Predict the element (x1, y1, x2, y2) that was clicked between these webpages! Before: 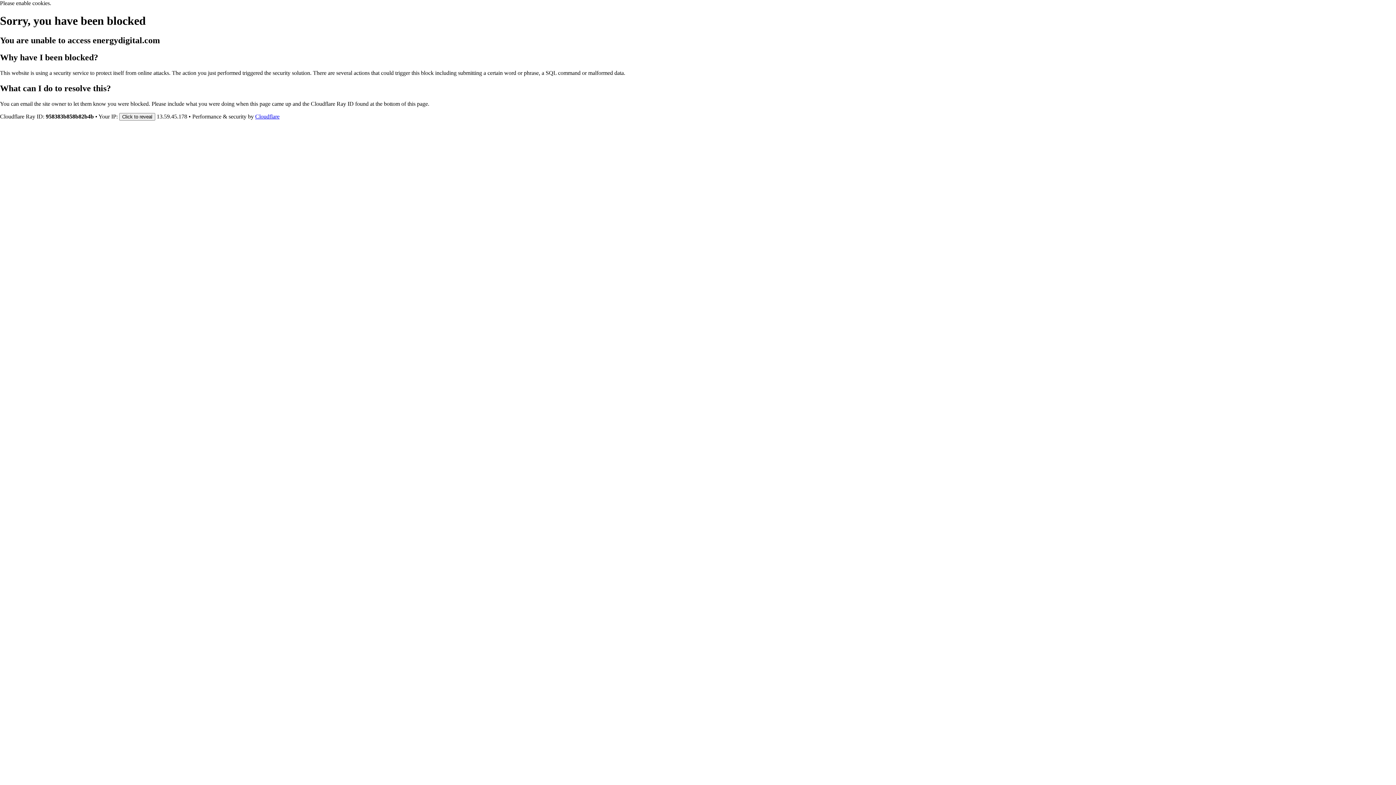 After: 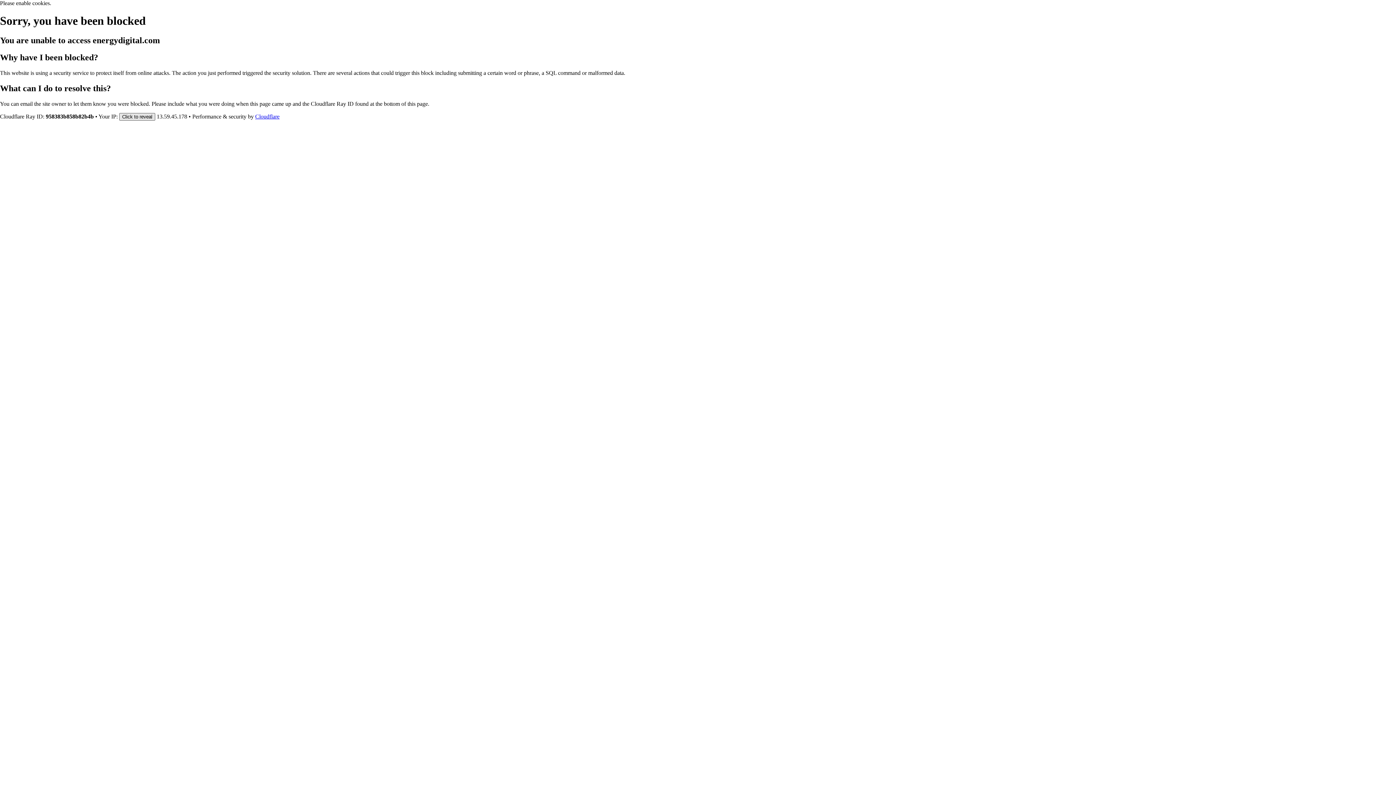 Action: bbox: (119, 112, 155, 120) label: Click to reveal